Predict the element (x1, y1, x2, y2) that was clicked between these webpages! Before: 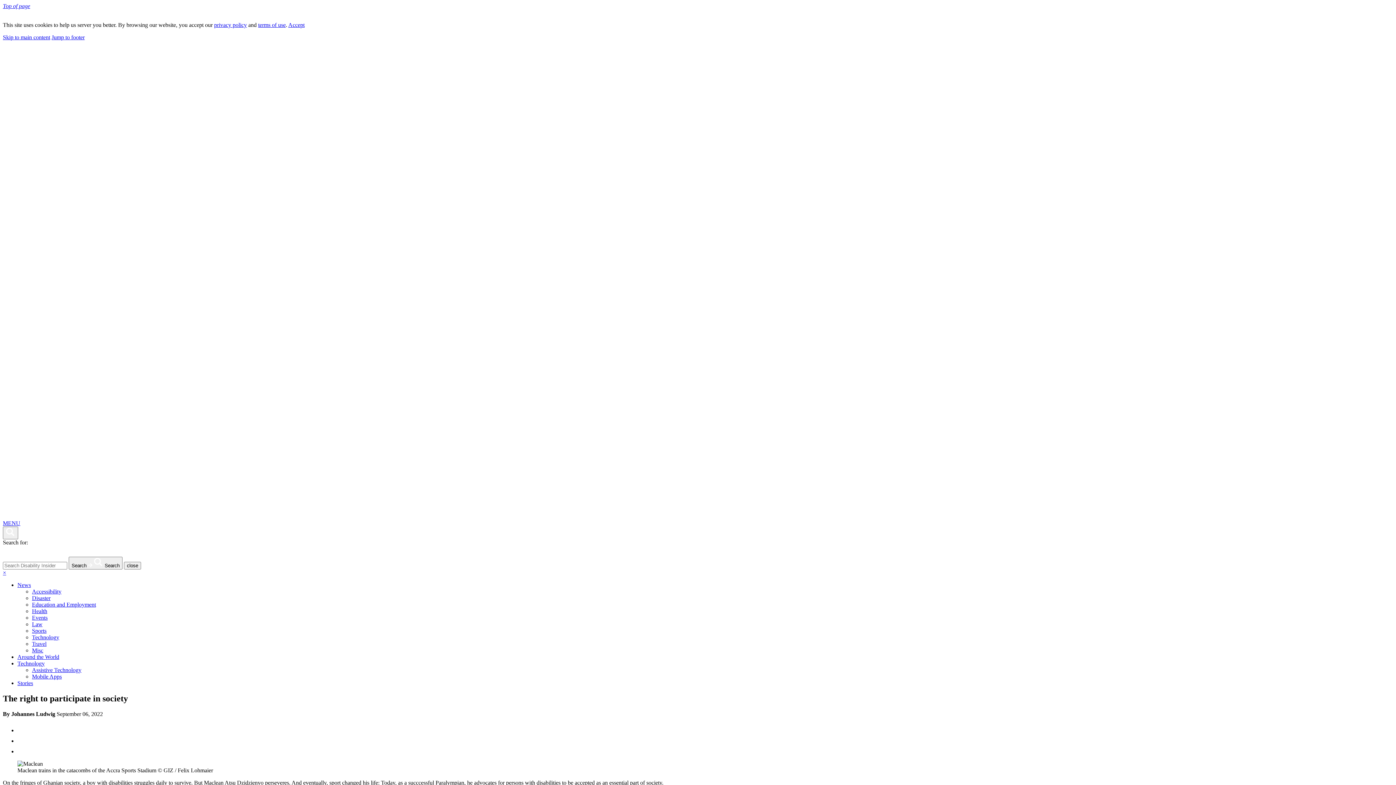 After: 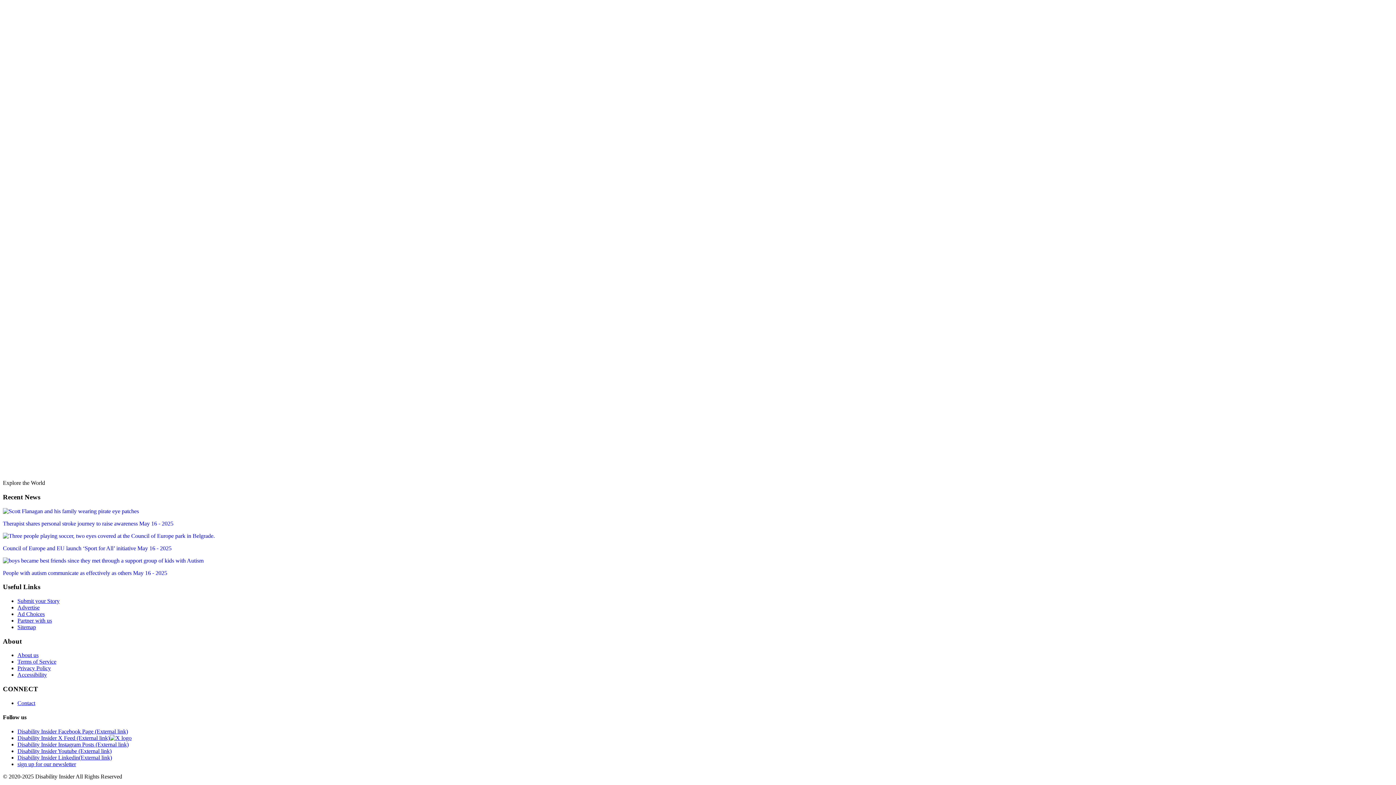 Action: label: Jump to footer bbox: (51, 34, 84, 40)